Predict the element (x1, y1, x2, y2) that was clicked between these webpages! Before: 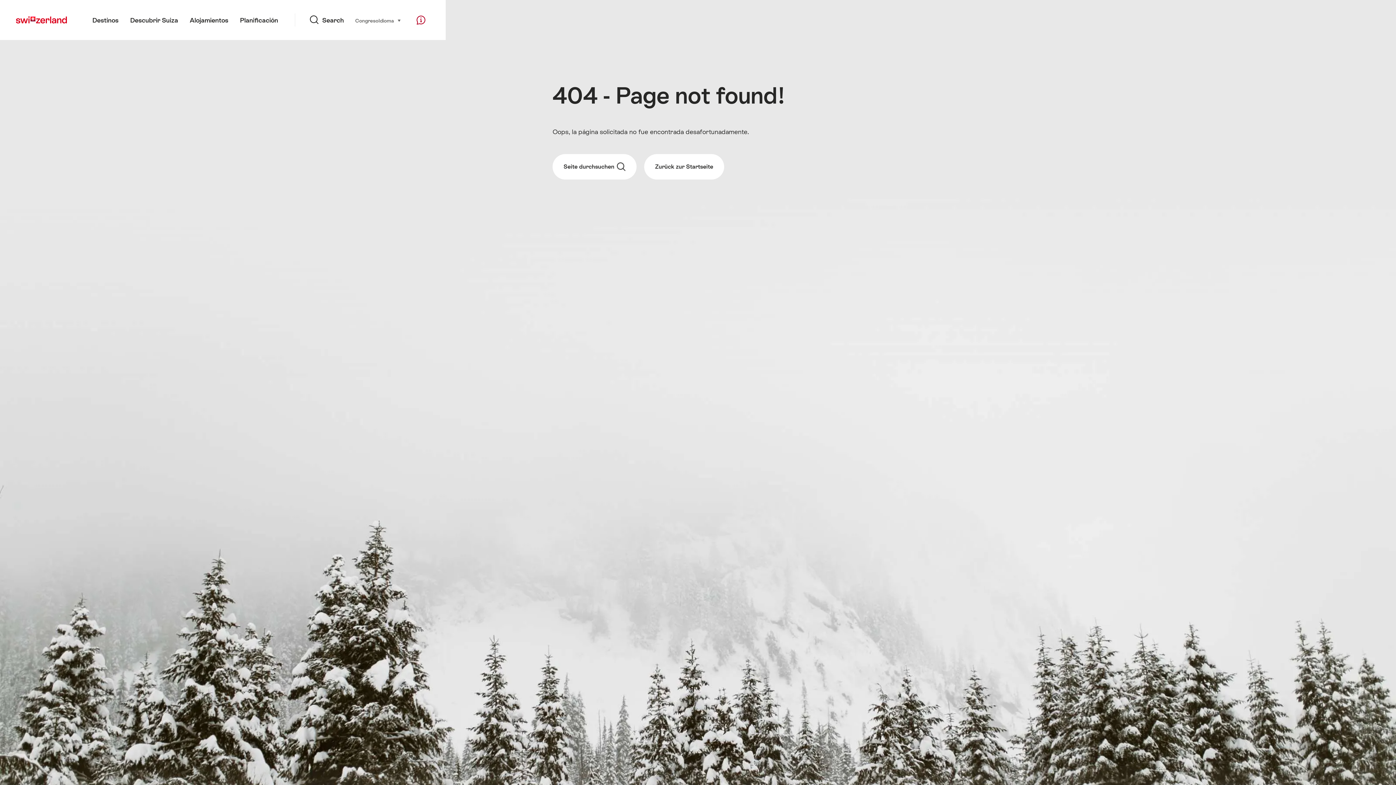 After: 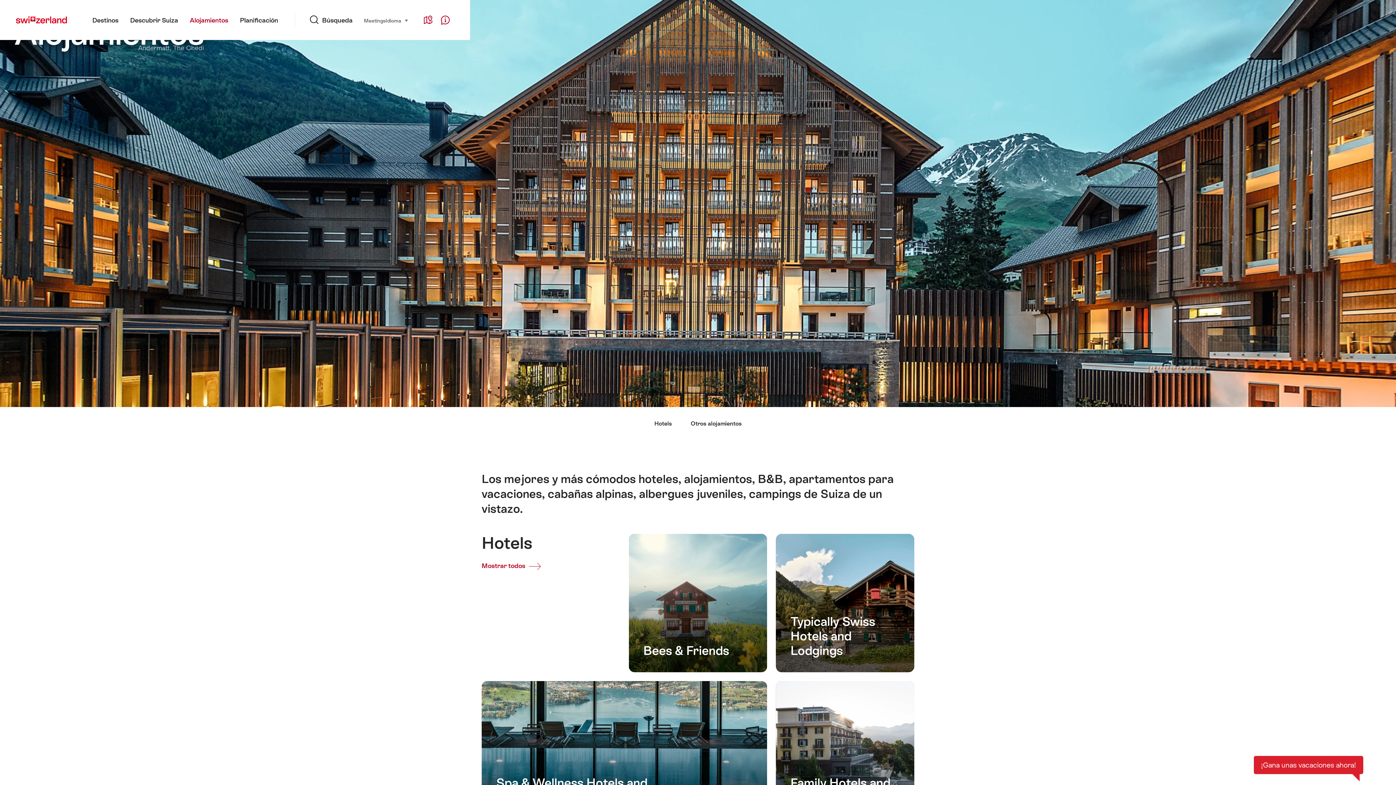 Action: label: Alojamientos bbox: (184, 0, 234, 40)